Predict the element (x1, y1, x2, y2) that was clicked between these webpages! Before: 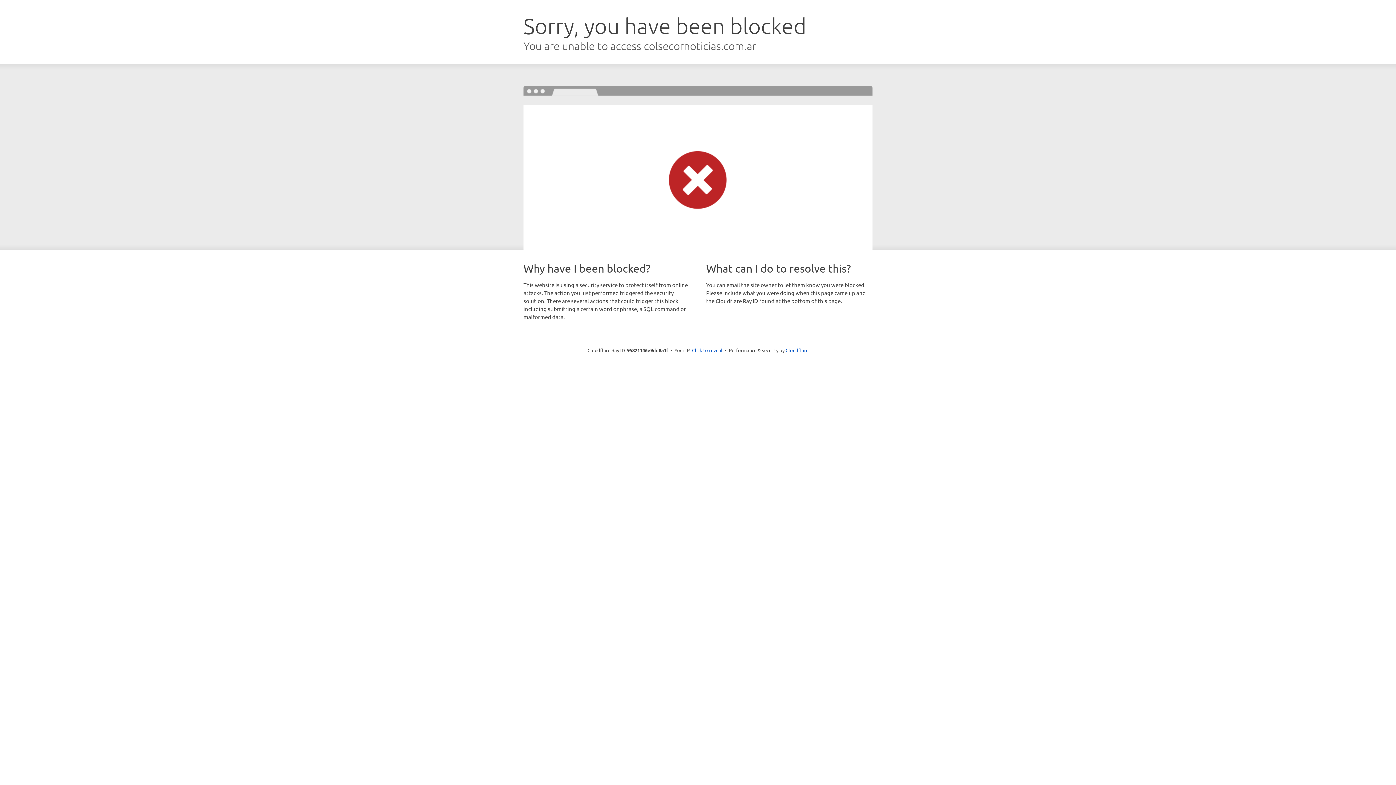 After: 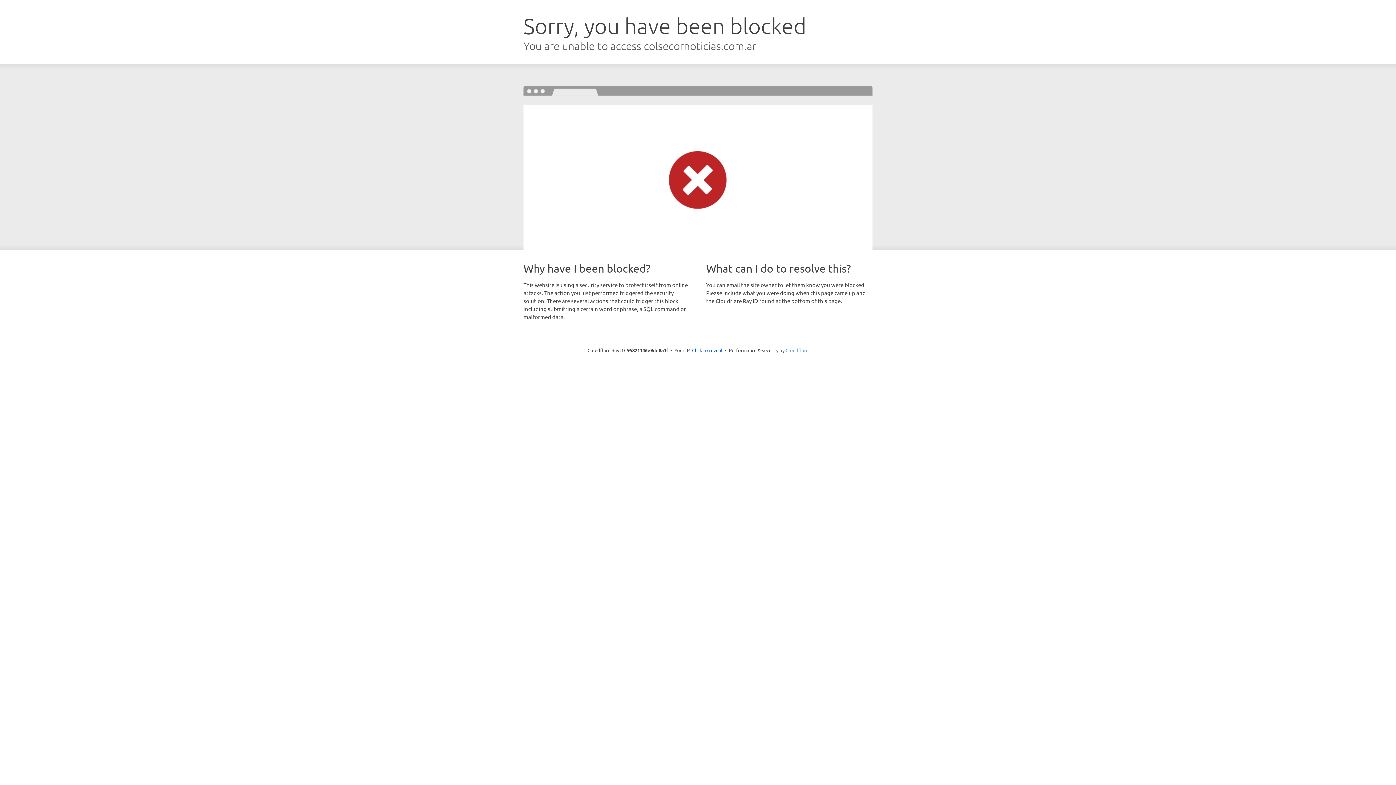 Action: label: Cloudflare bbox: (785, 347, 808, 353)